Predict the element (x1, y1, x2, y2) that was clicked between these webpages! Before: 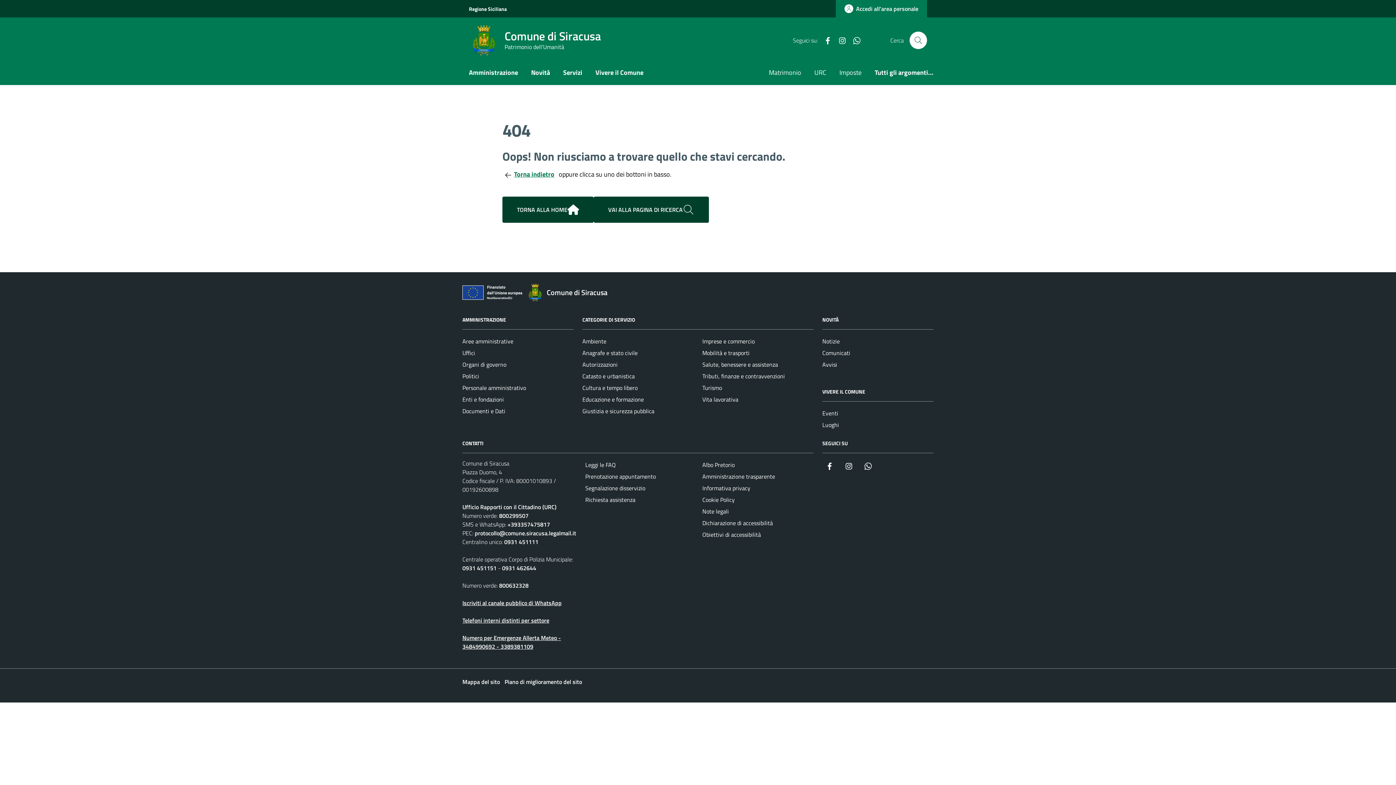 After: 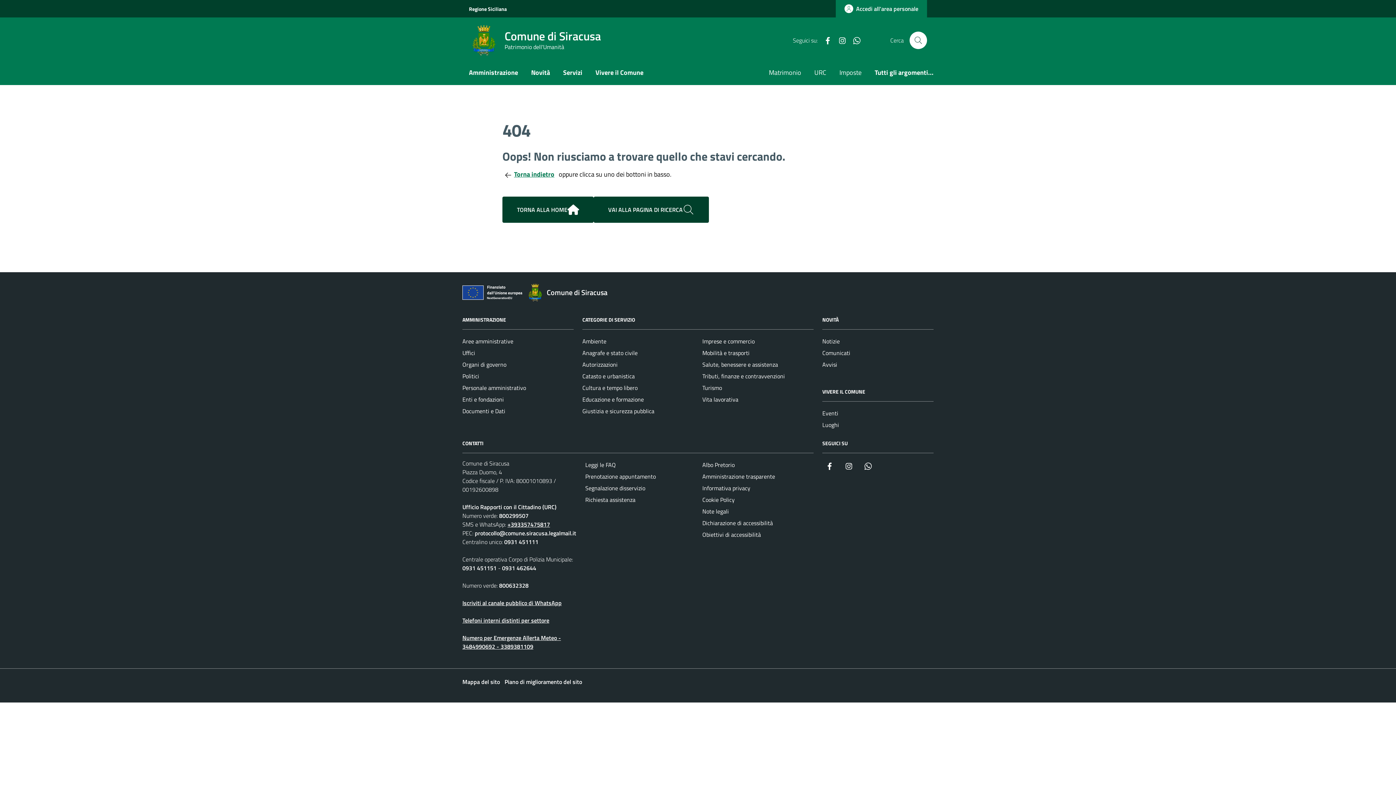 Action: bbox: (507, 520, 550, 529) label: +393357475817